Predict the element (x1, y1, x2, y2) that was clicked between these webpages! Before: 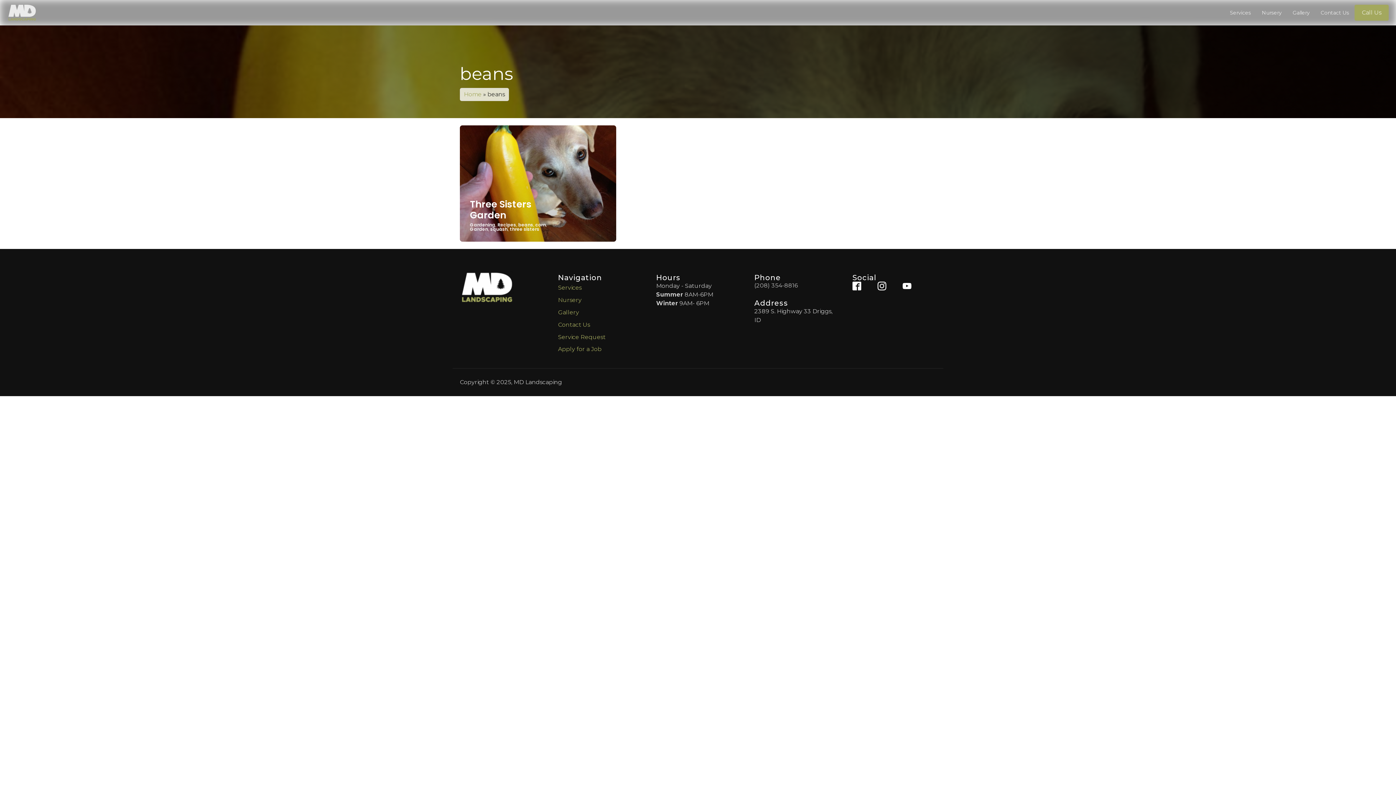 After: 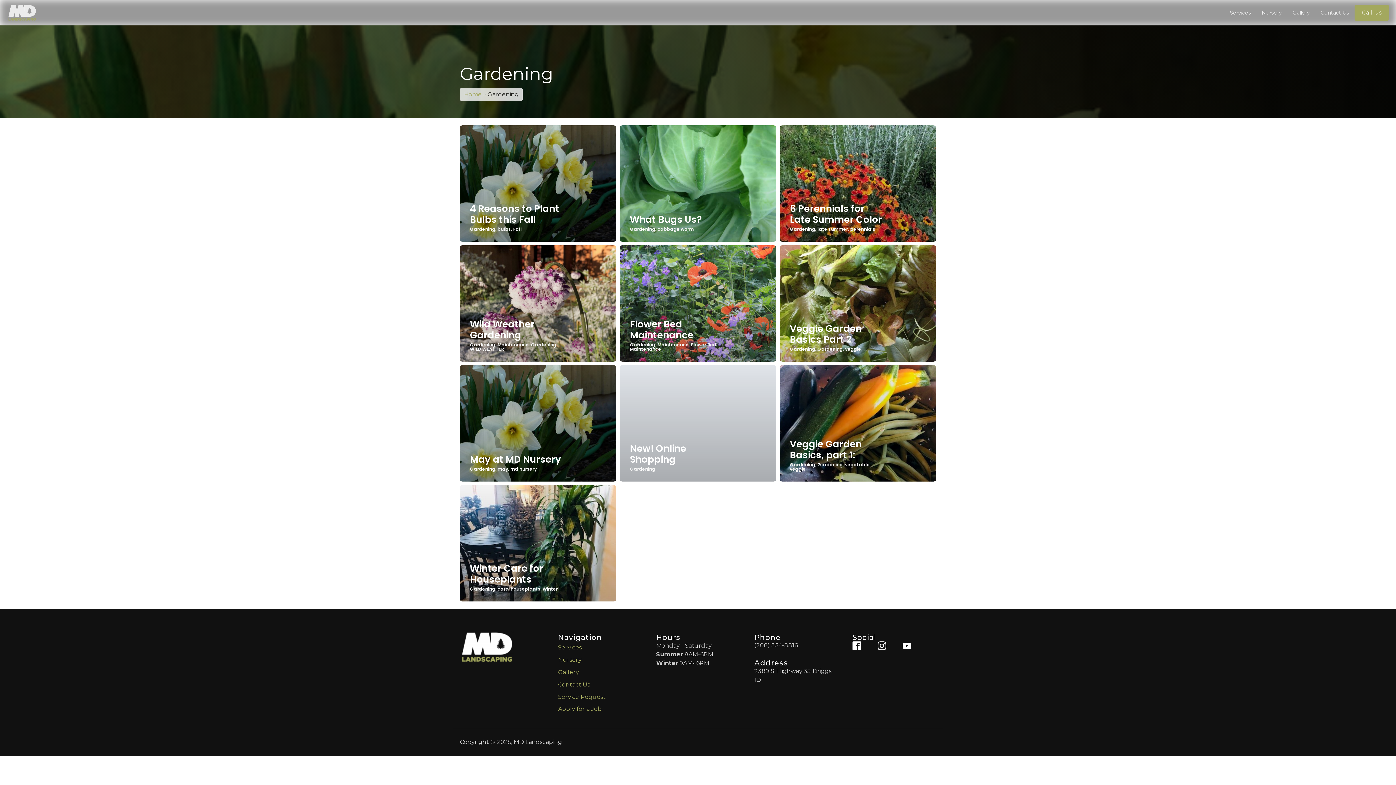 Action: label: Gardening bbox: (470, 223, 495, 227)